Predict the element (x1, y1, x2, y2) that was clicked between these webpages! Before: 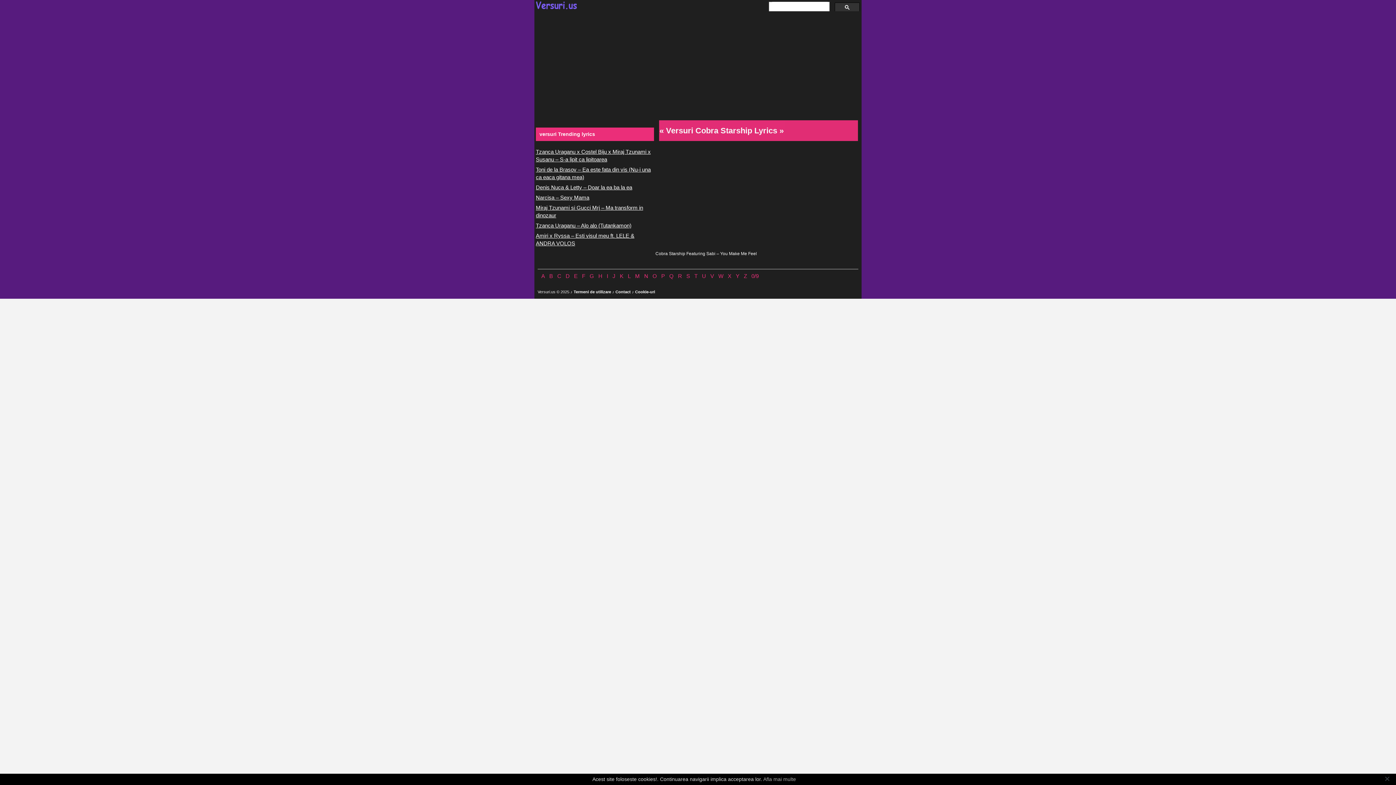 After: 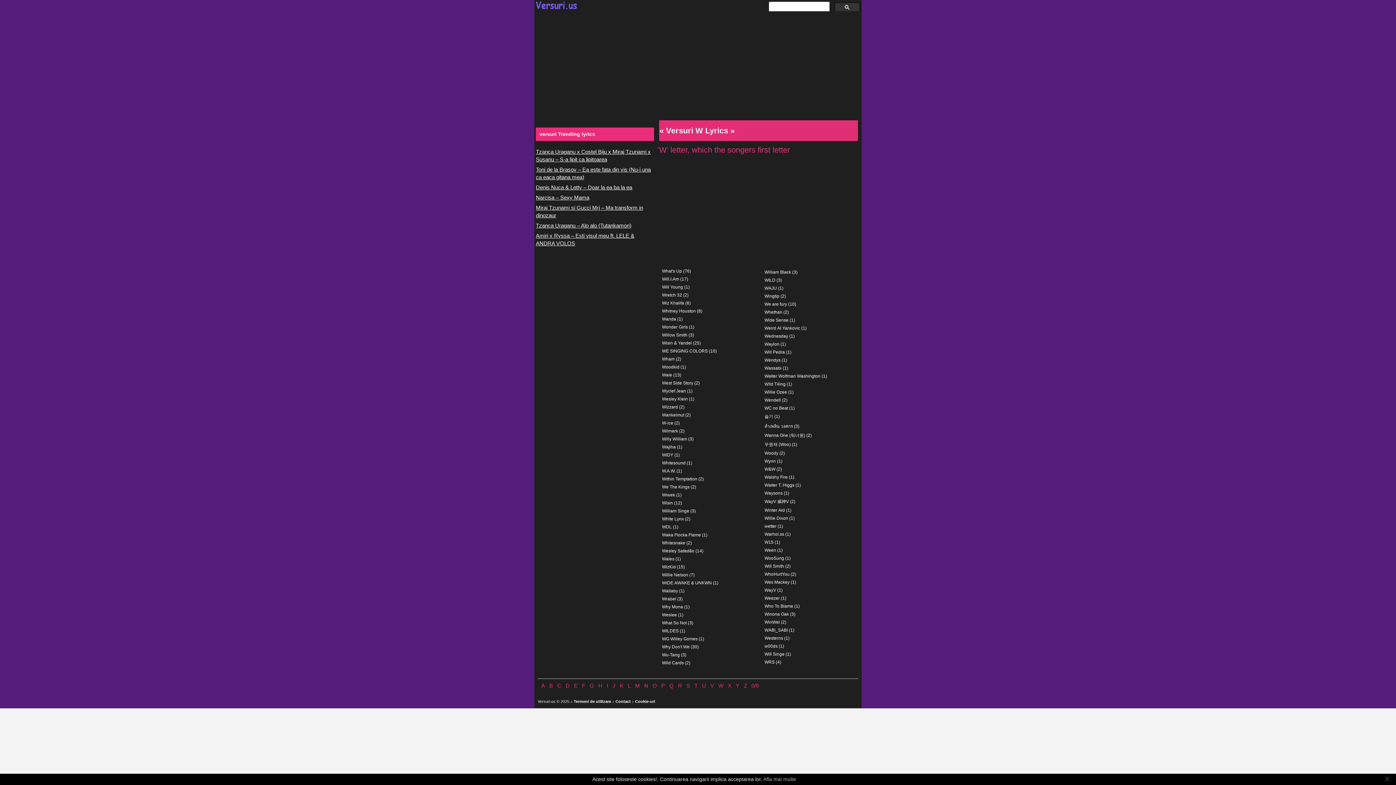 Action: bbox: (718, 273, 723, 279) label: W